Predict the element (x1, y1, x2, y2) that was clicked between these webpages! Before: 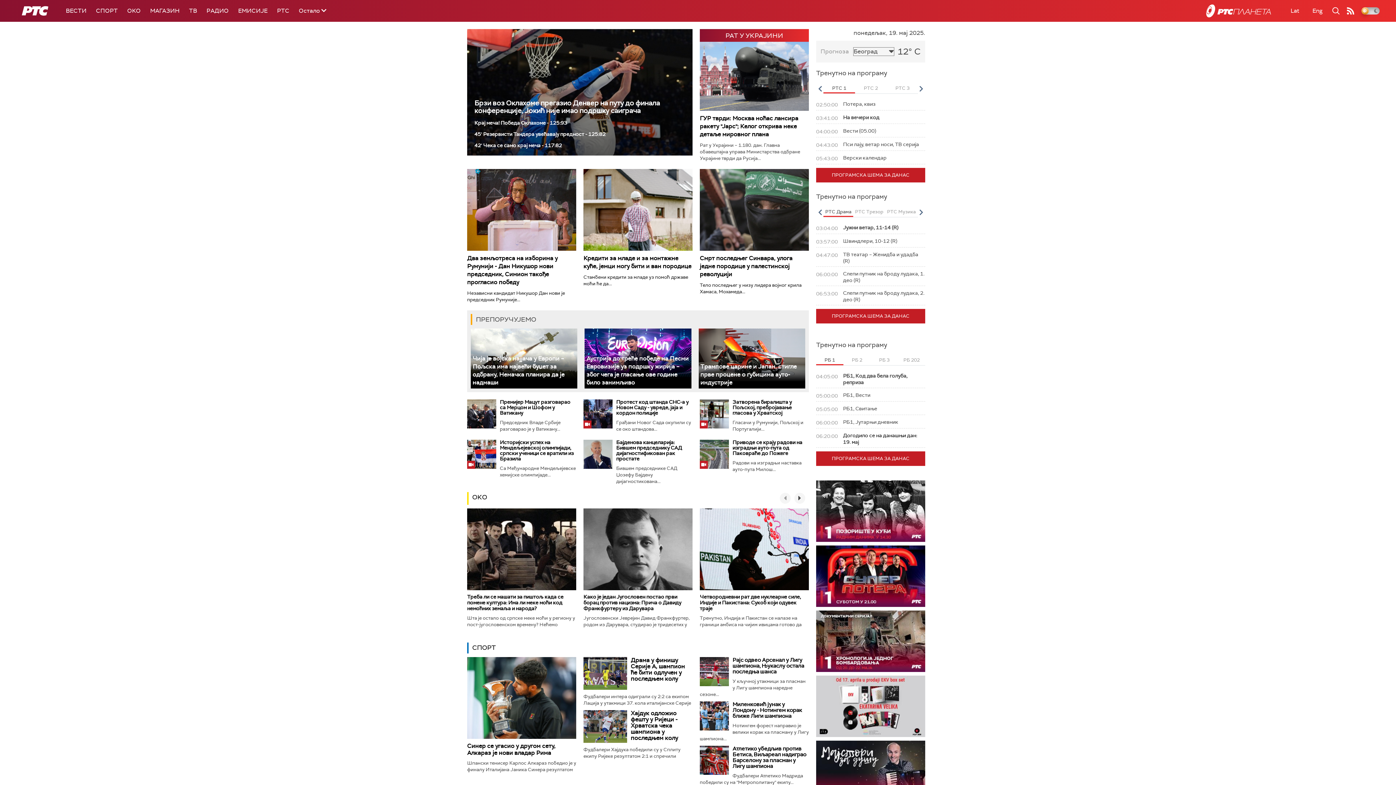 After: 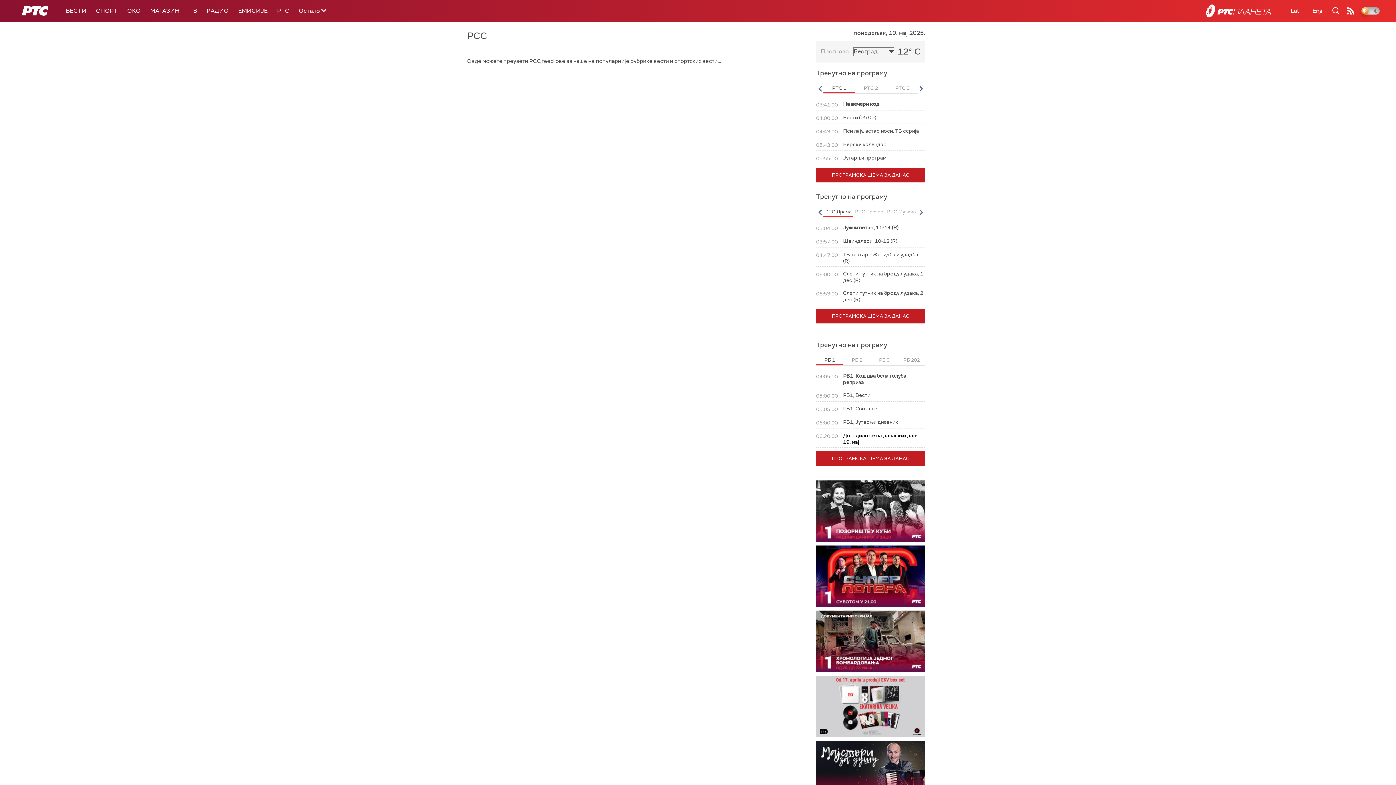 Action: bbox: (1343, 0, 1358, 21)